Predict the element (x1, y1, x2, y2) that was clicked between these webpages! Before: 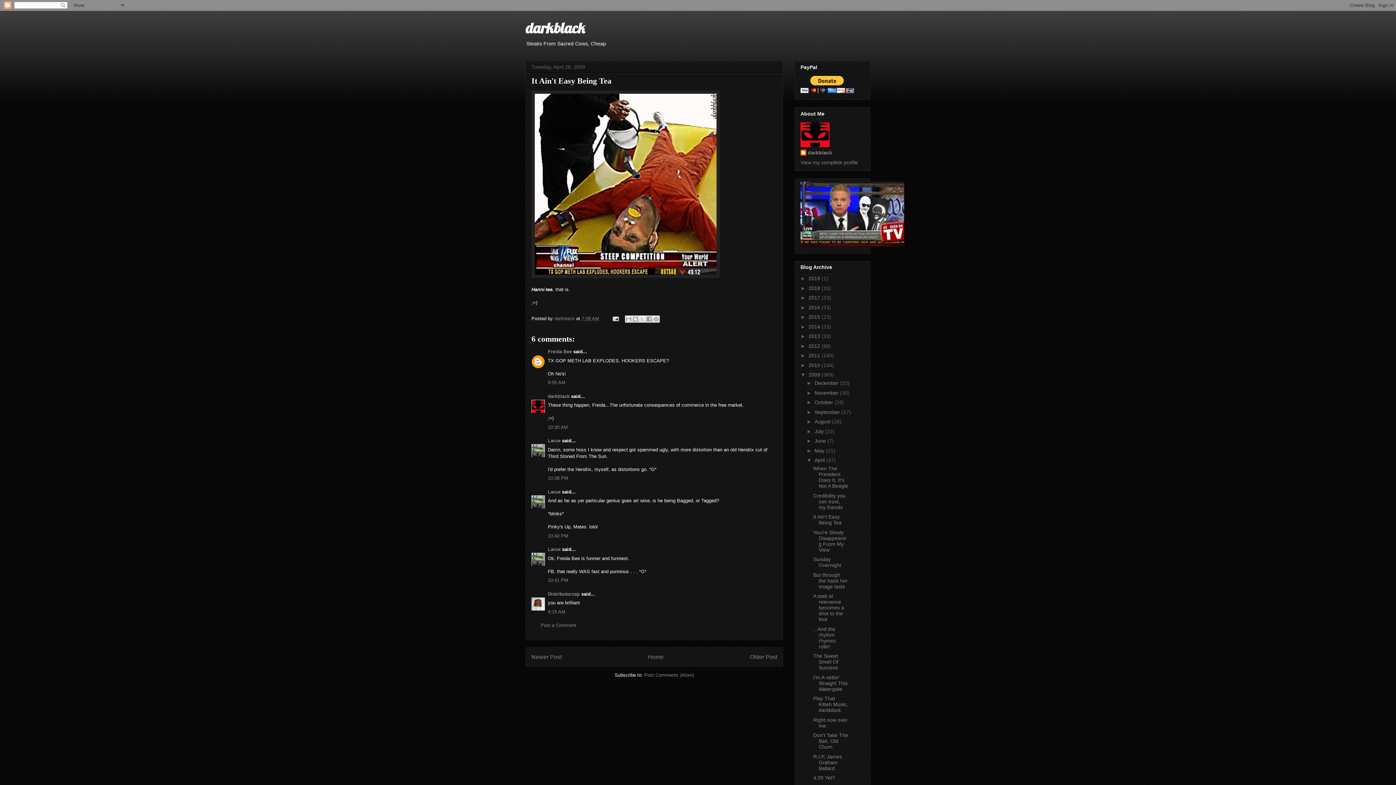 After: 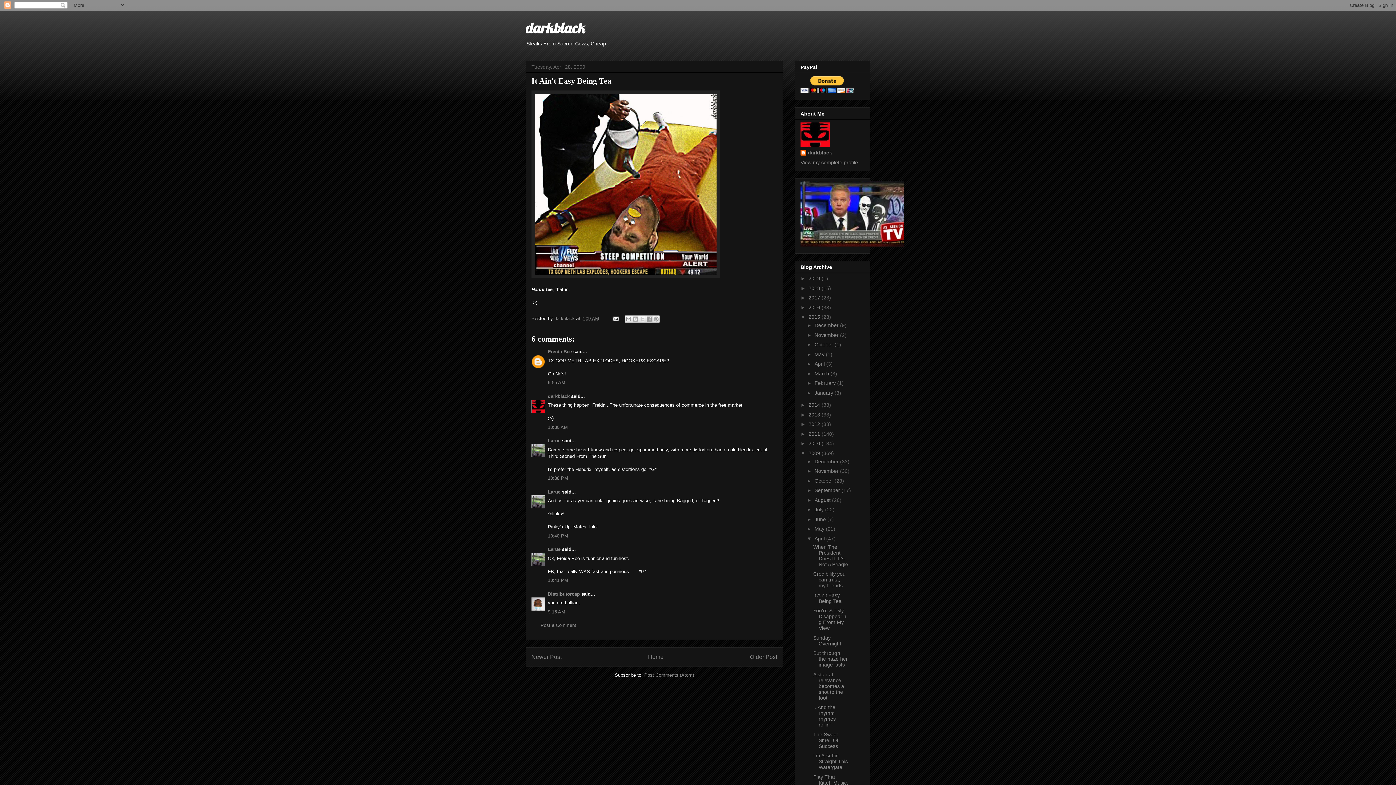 Action: label: ►   bbox: (800, 314, 808, 320)